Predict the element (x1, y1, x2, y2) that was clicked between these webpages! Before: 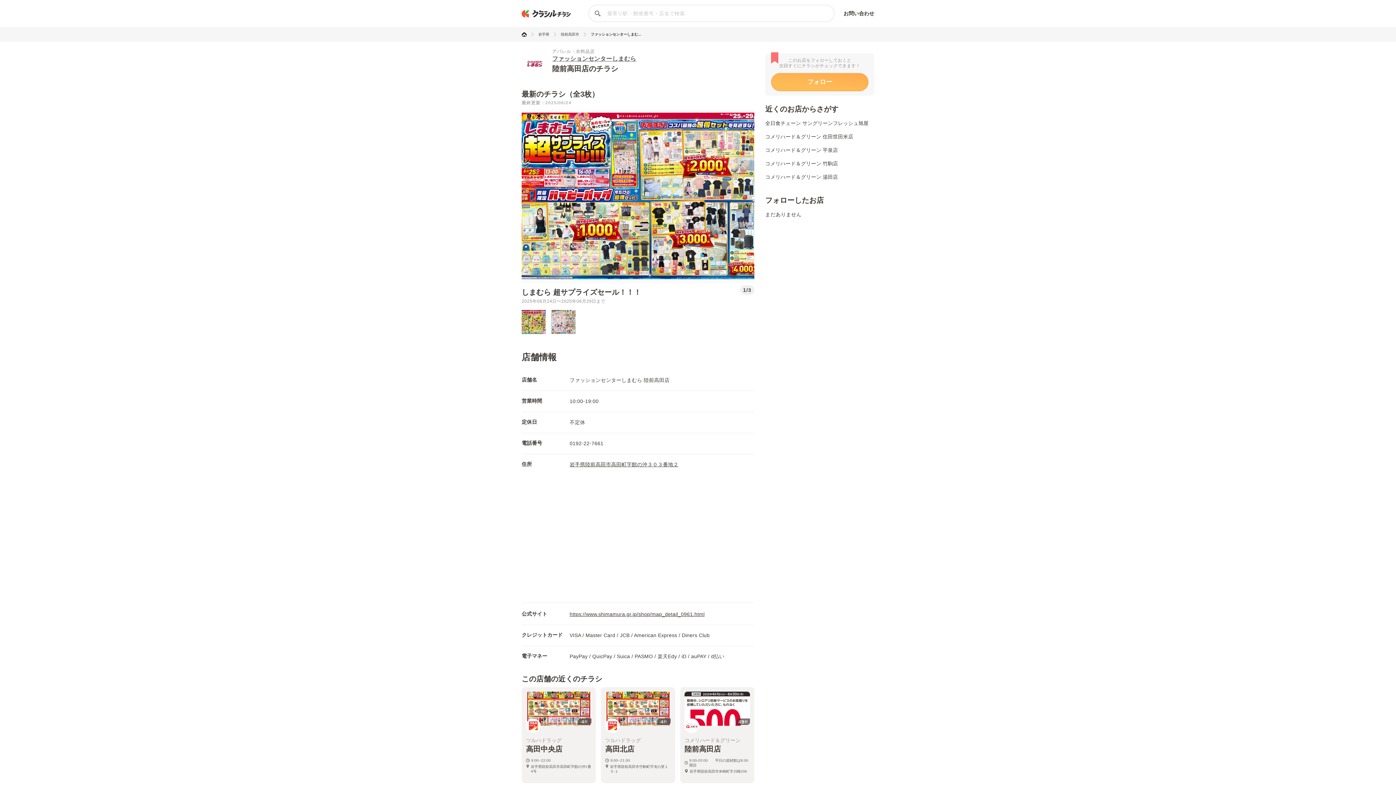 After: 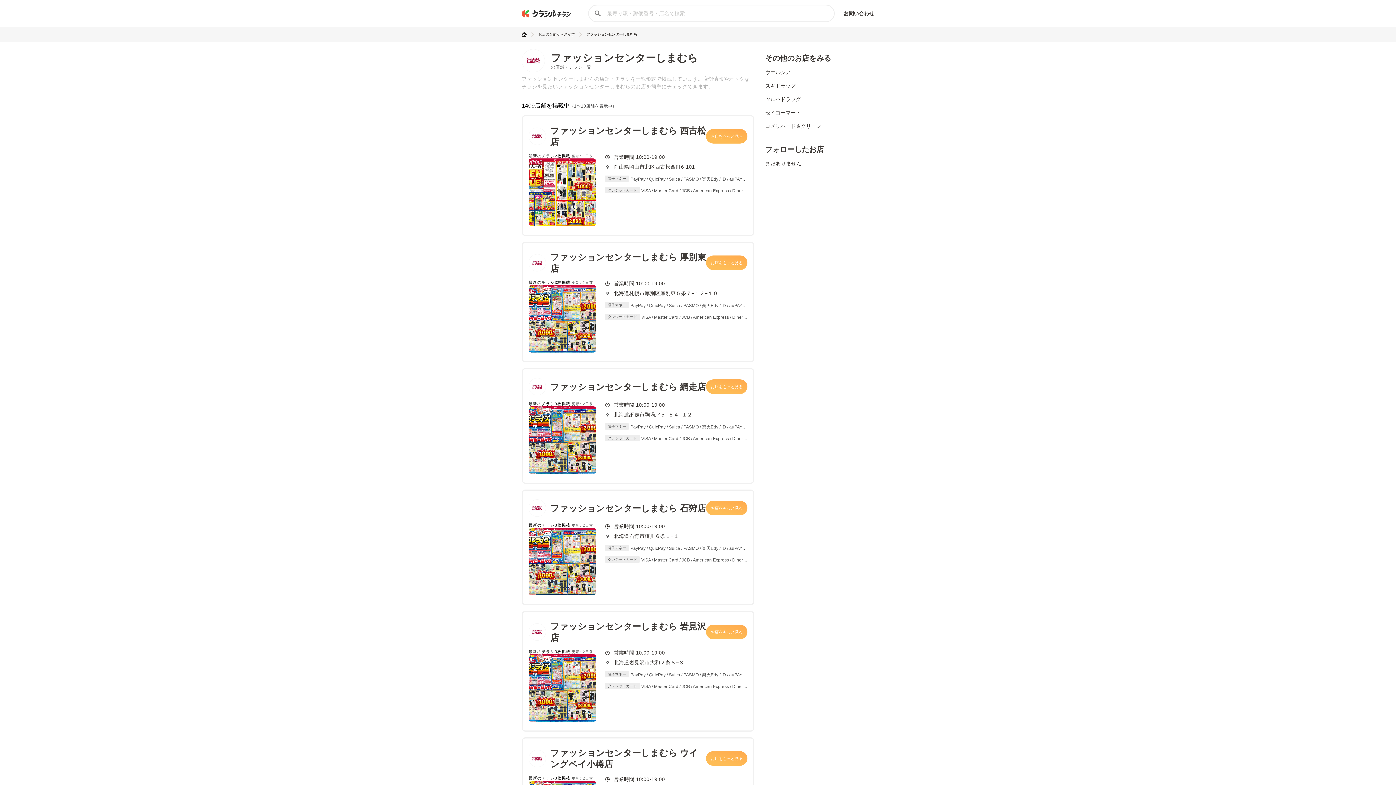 Action: label: ファッションセンターしまむら bbox: (552, 55, 636, 61)